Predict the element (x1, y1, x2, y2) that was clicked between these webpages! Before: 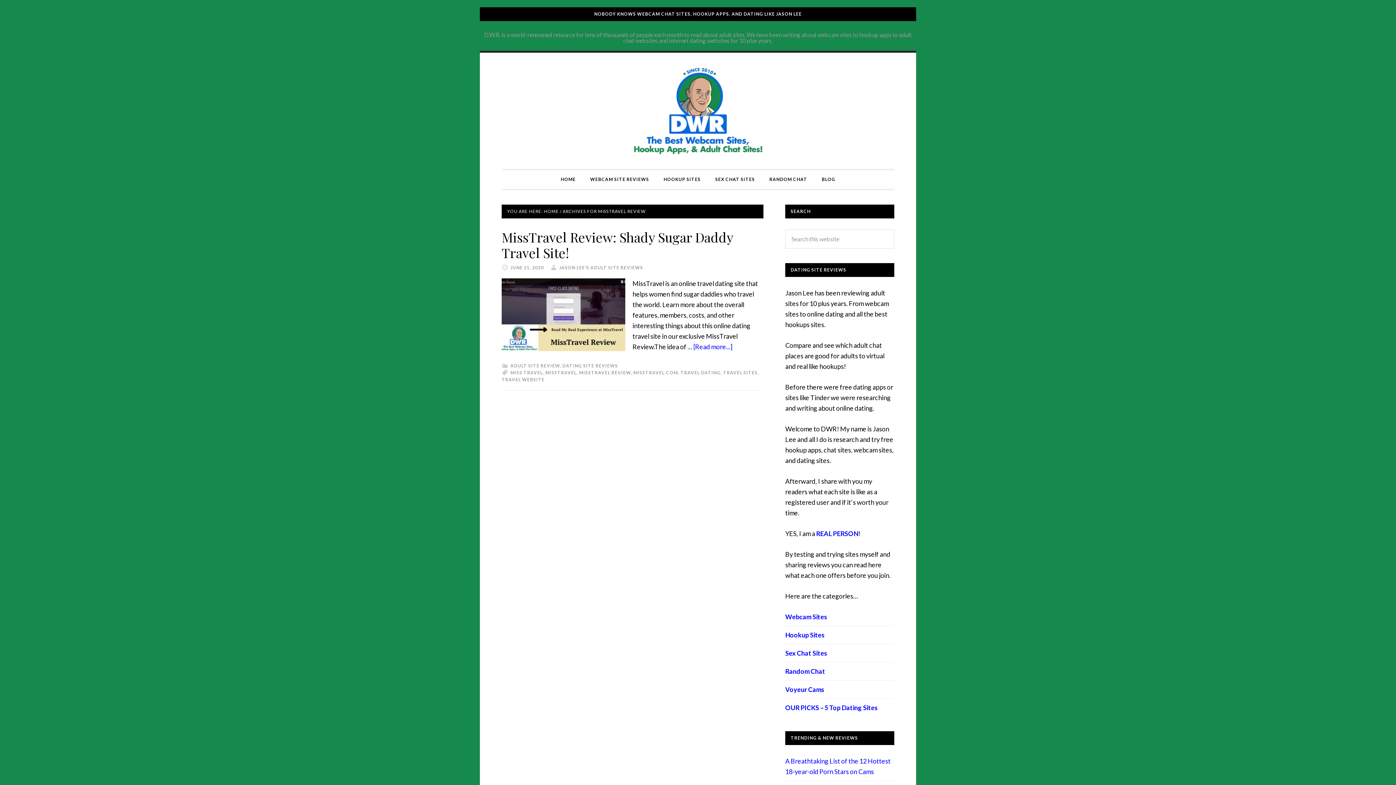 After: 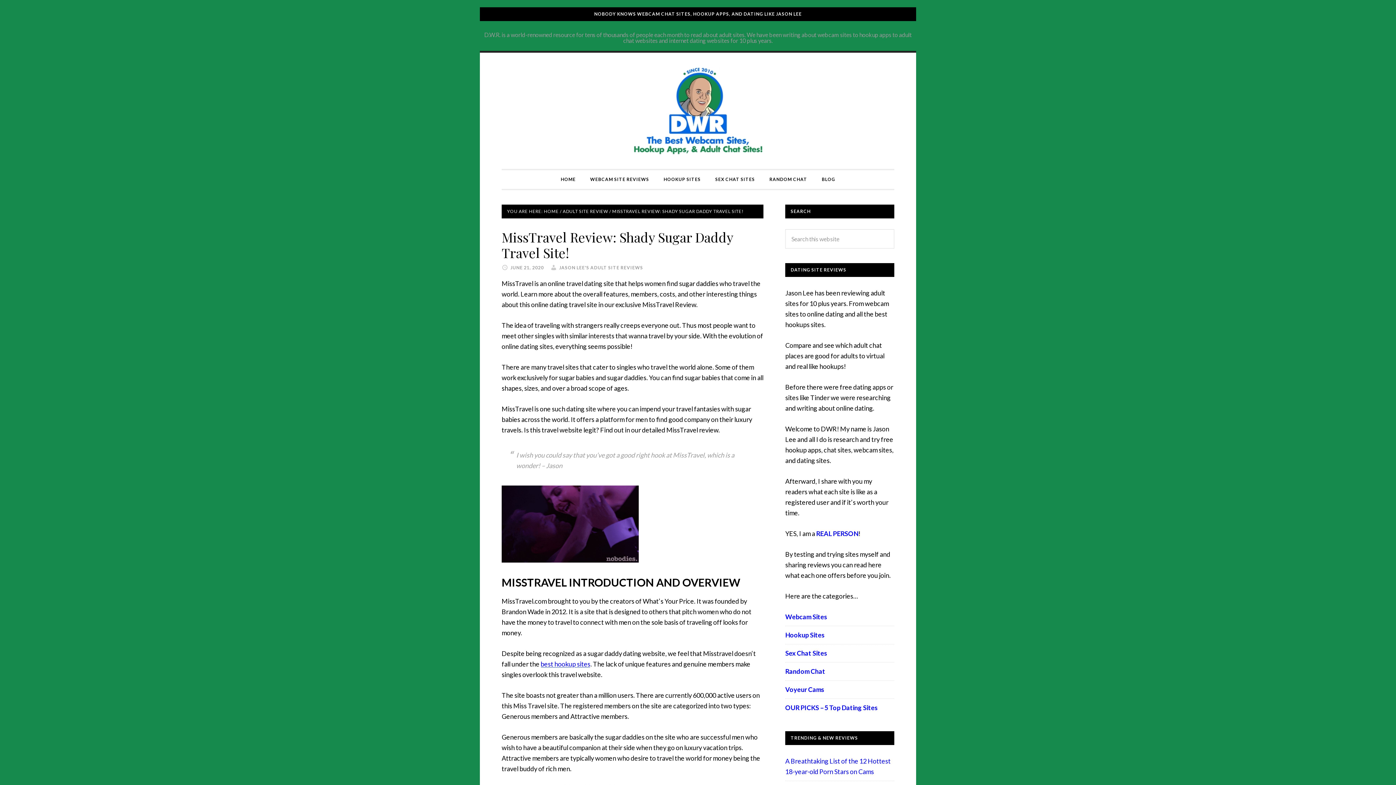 Action: label: MissTravel Review: Shady Sugar Daddy Travel Site! bbox: (501, 228, 733, 261)